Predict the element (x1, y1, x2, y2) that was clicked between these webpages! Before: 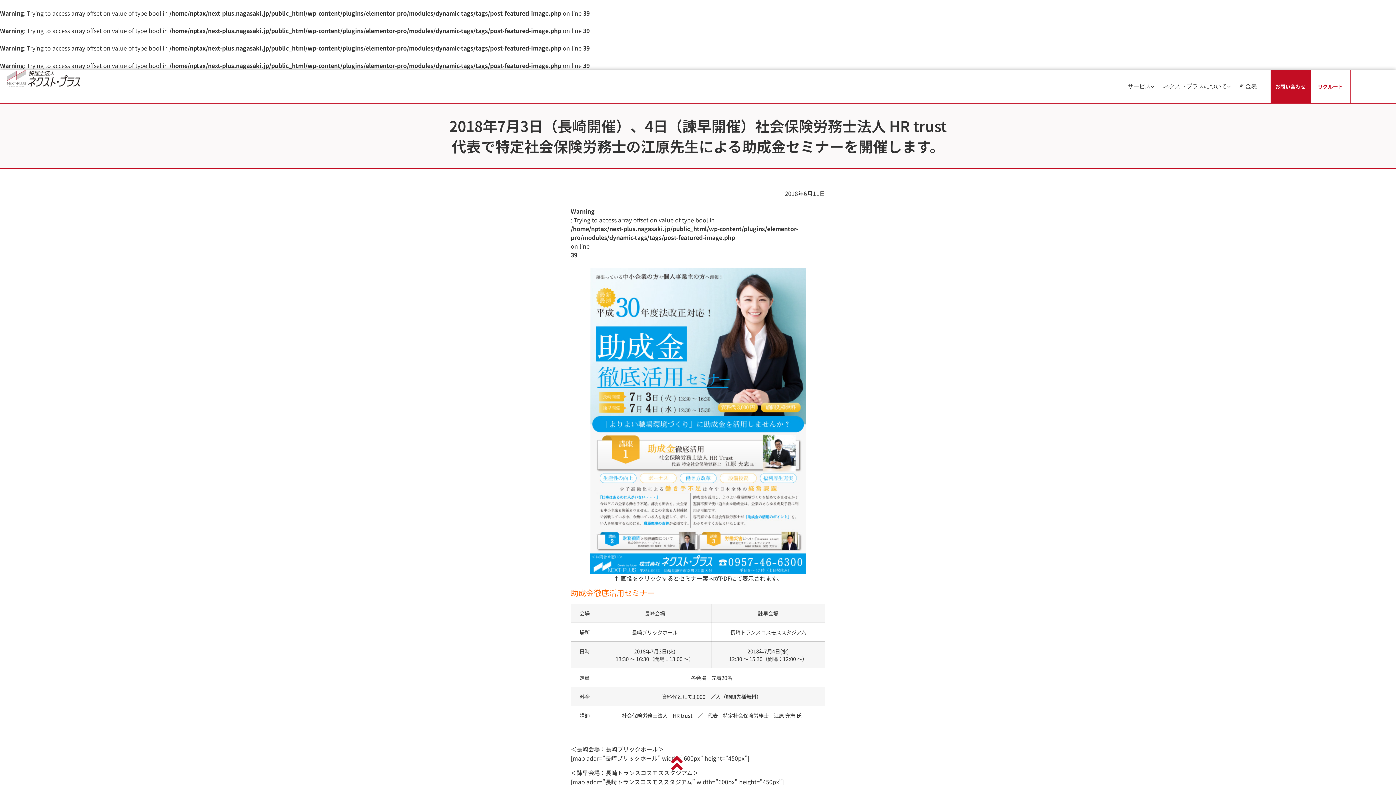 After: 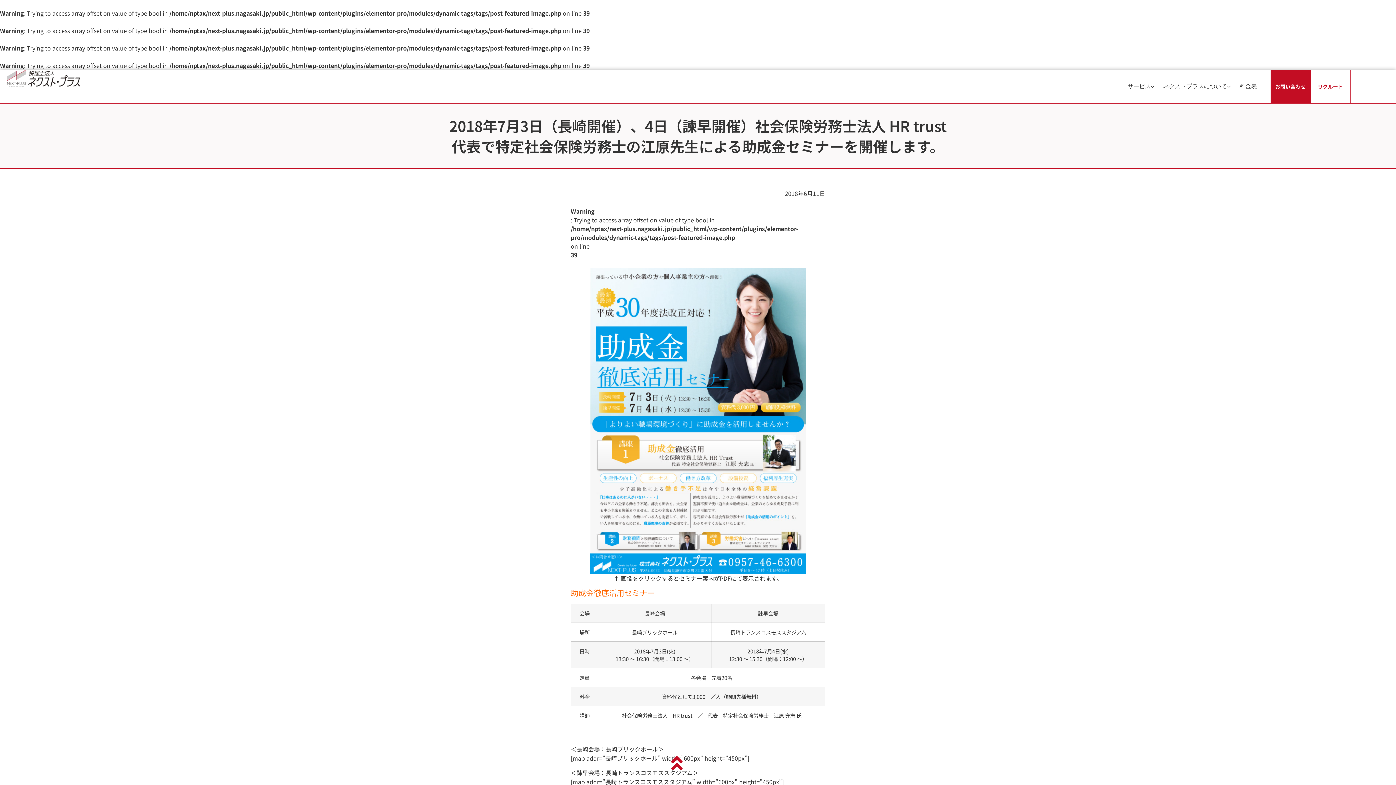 Action: bbox: (570, 268, 825, 574)